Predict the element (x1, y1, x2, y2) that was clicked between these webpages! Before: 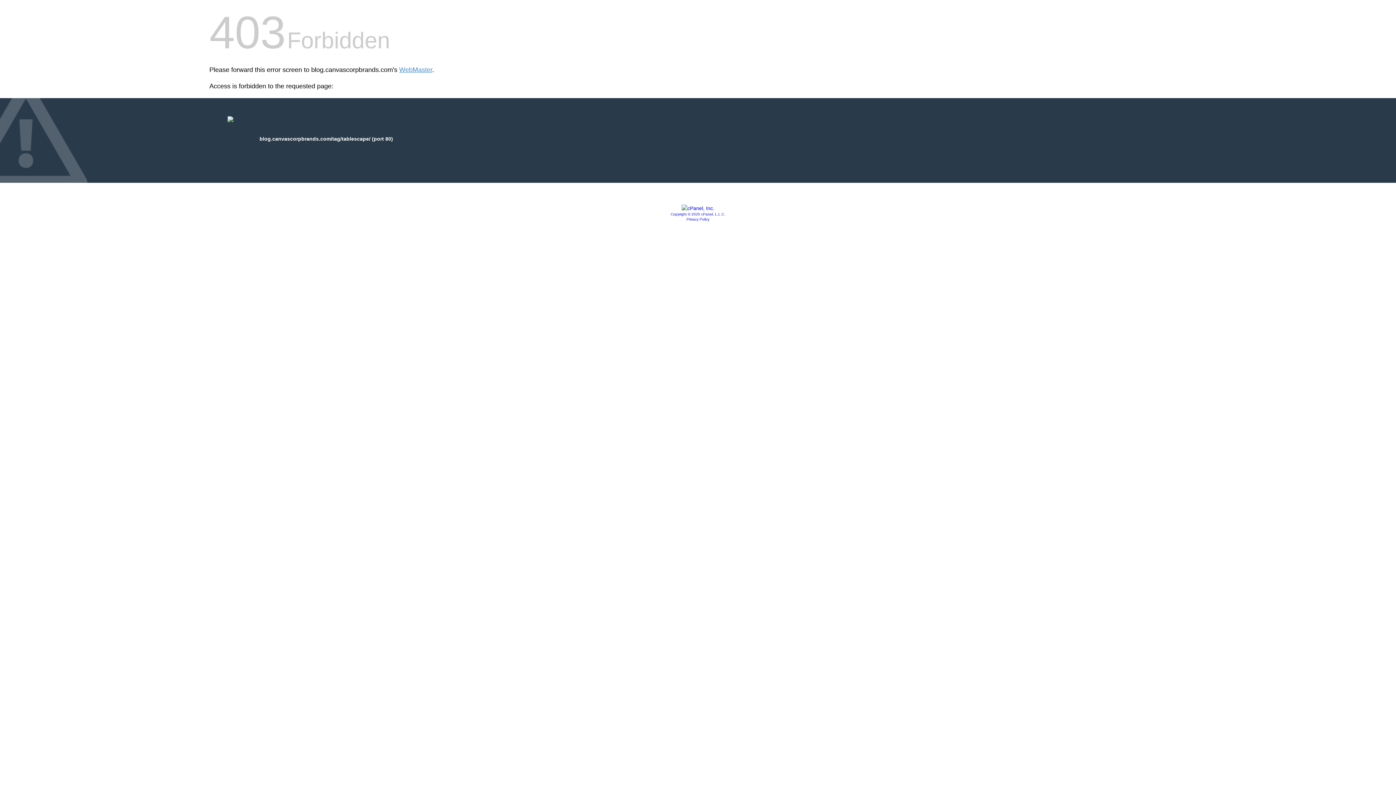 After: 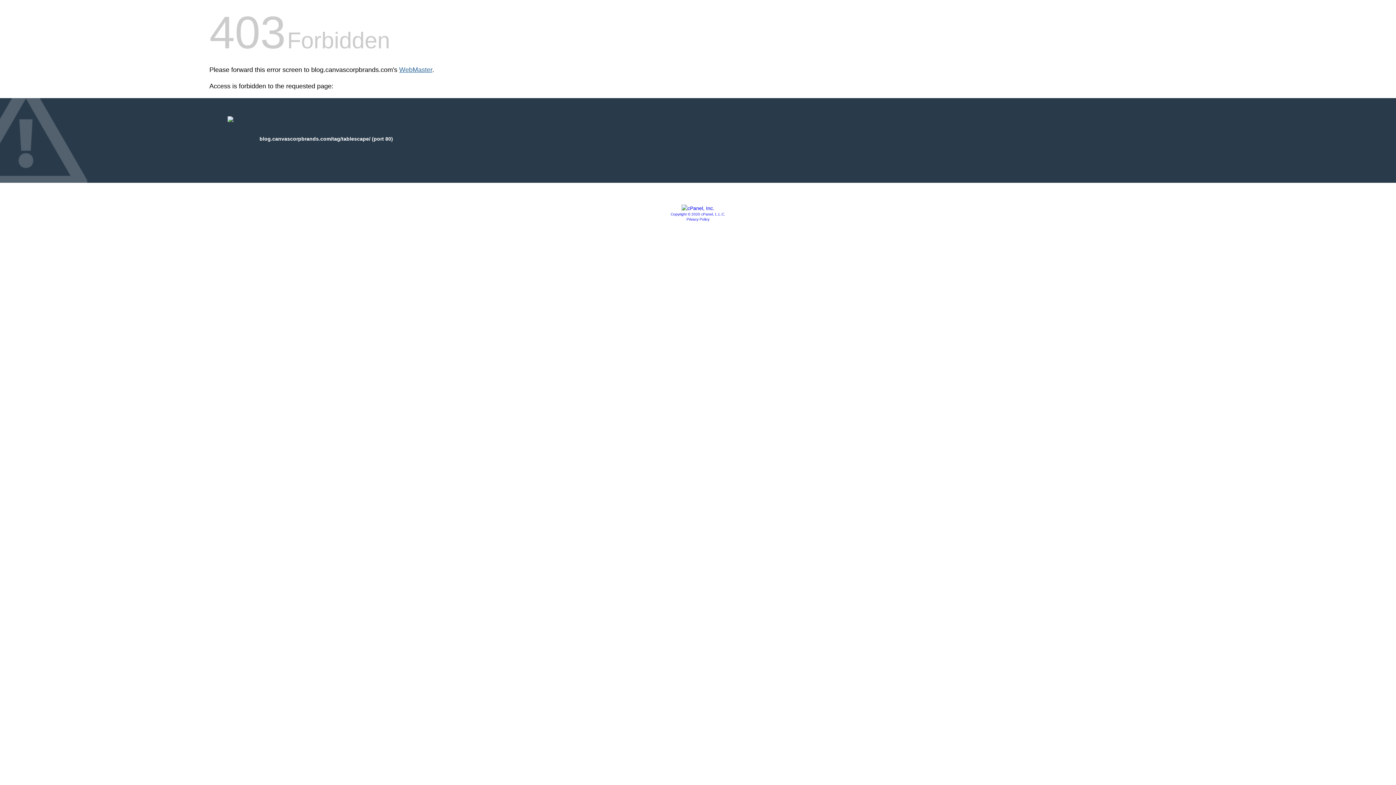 Action: bbox: (399, 66, 432, 73) label: WebMaster